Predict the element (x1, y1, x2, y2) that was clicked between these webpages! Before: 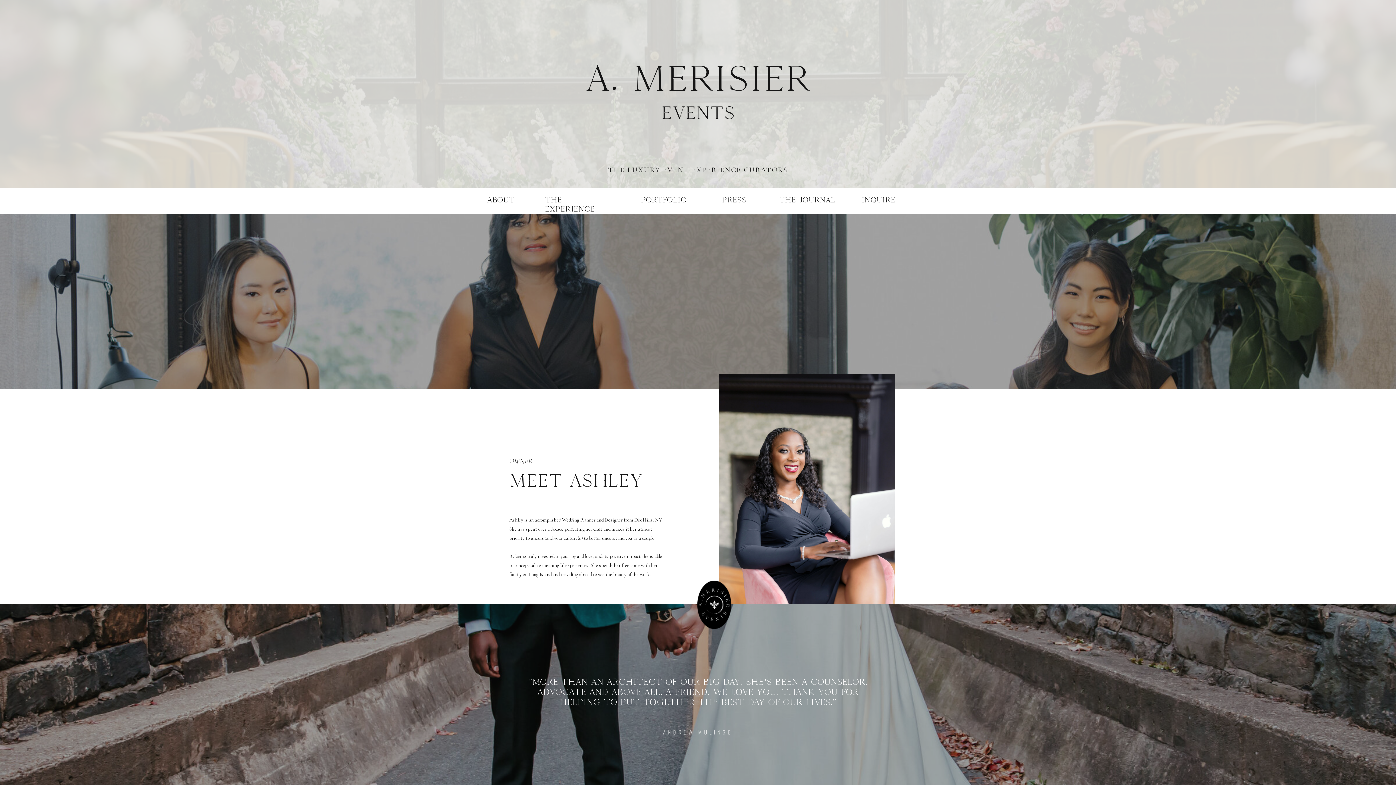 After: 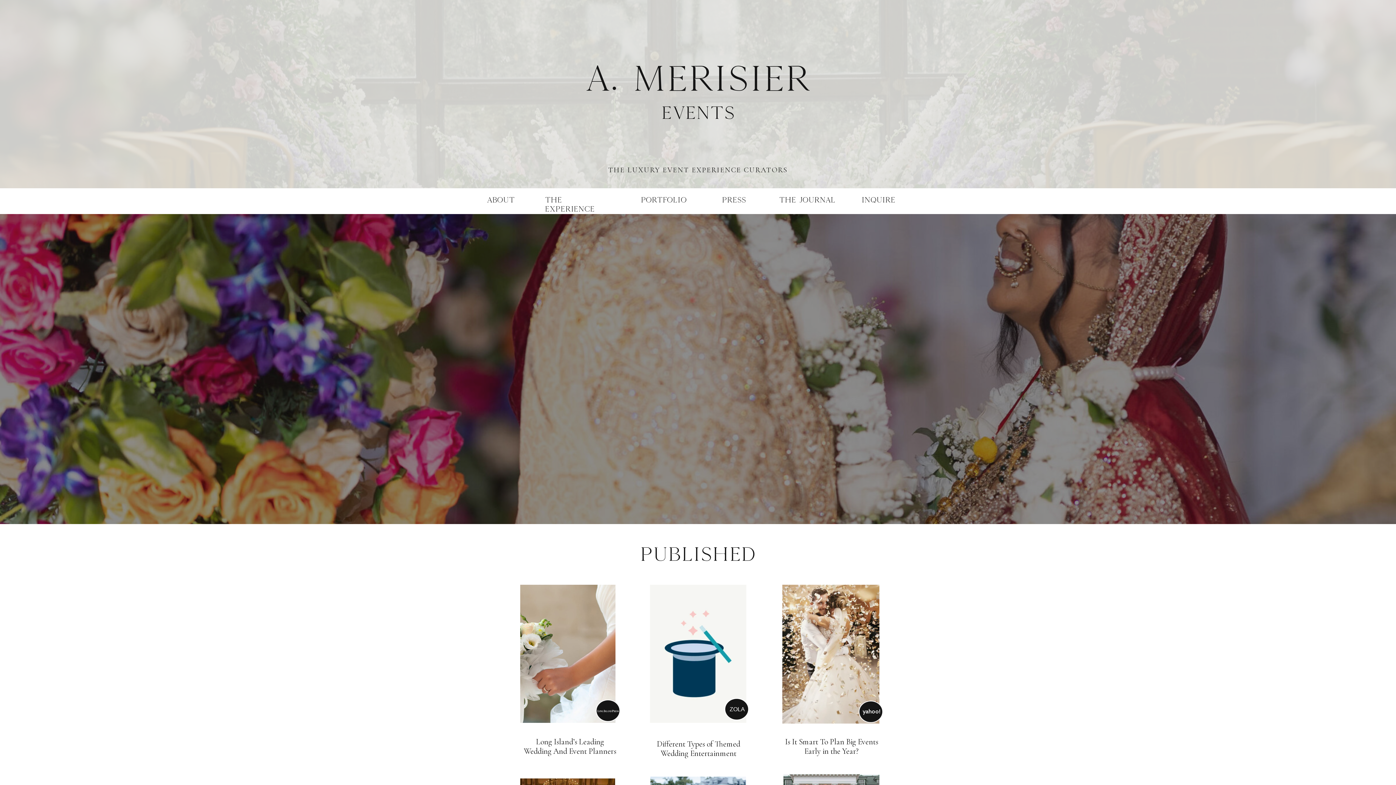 Action: bbox: (722, 195, 750, 206) label: PRESS